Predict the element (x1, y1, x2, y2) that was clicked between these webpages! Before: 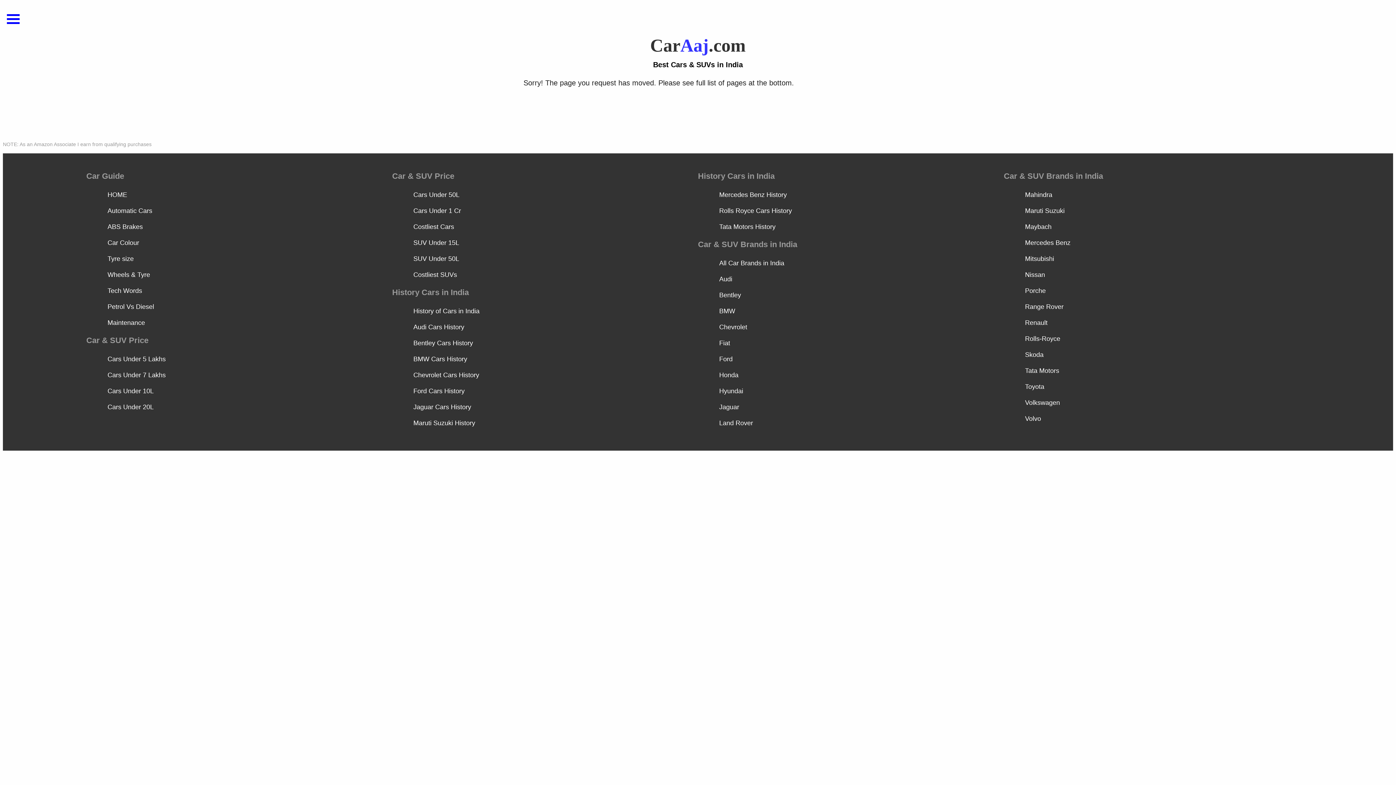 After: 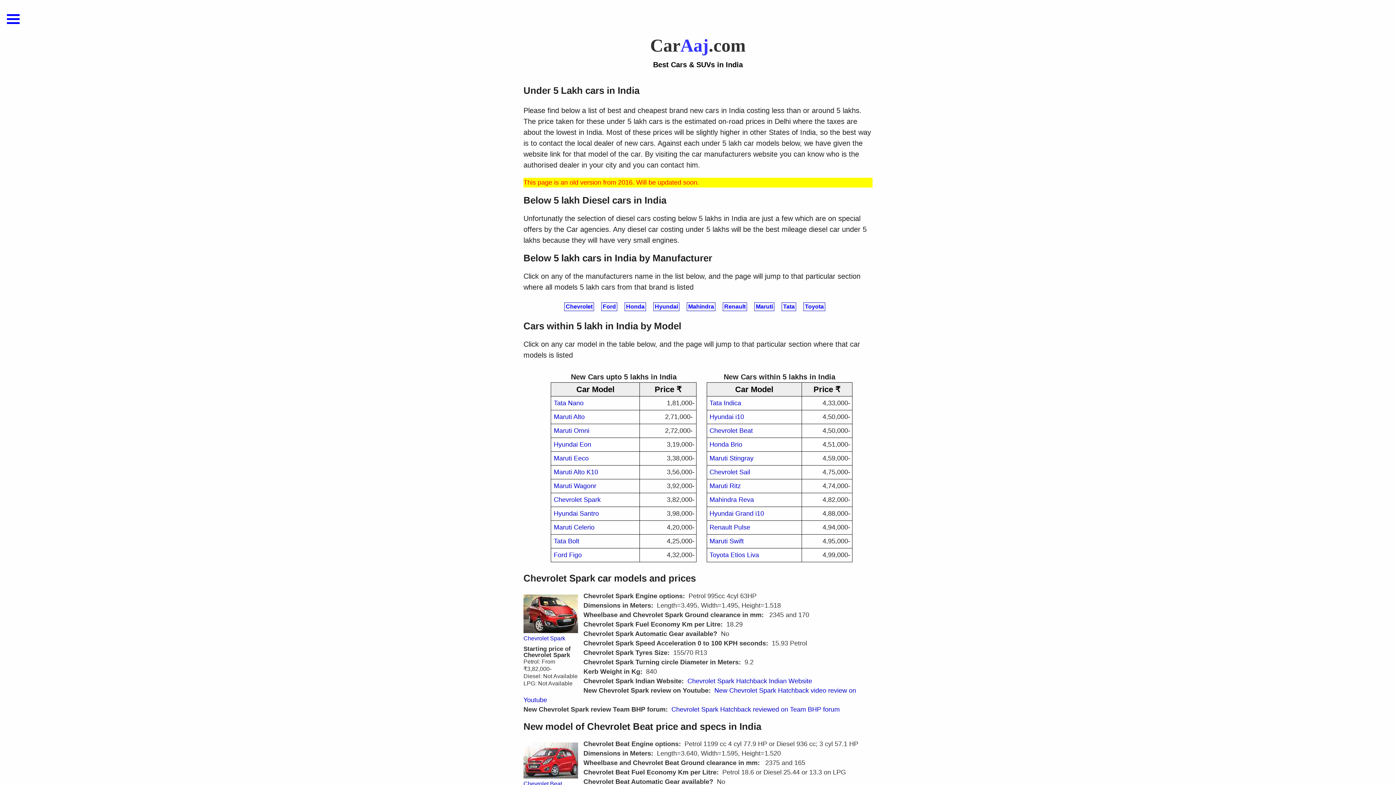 Action: bbox: (107, 355, 165, 362) label: Cars Under 5 Lakhs